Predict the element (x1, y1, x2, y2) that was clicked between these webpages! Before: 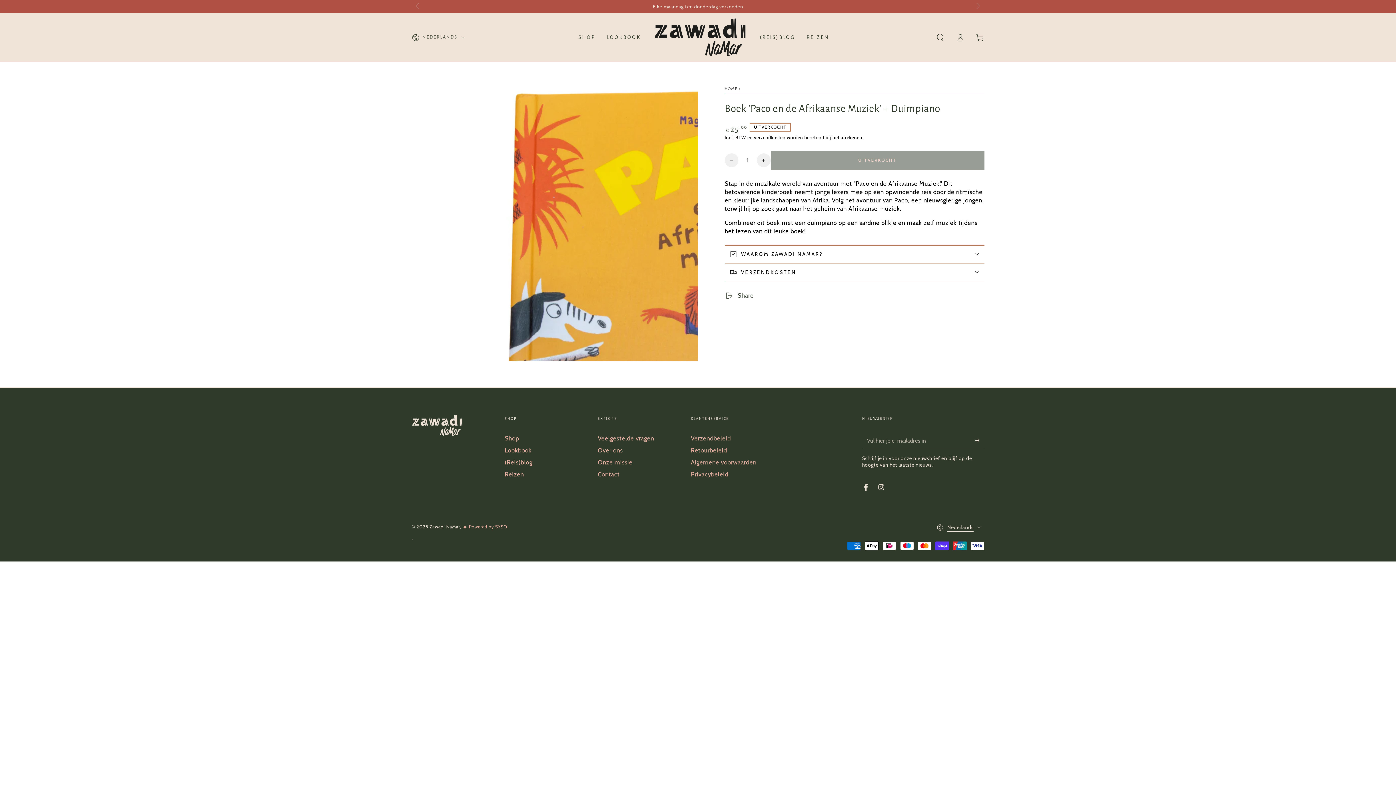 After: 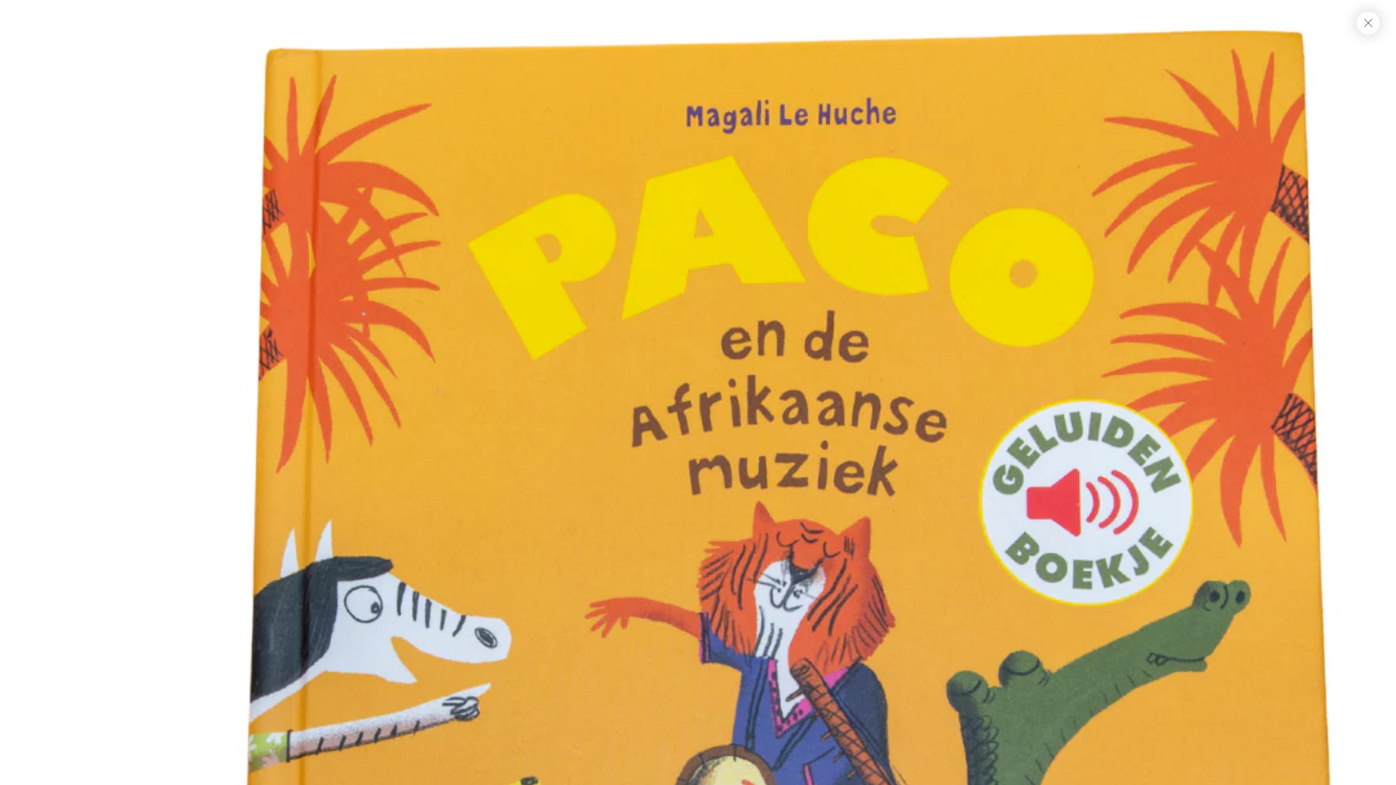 Action: label: Open media 1 in modal bbox: (411, 74, 698, 361)